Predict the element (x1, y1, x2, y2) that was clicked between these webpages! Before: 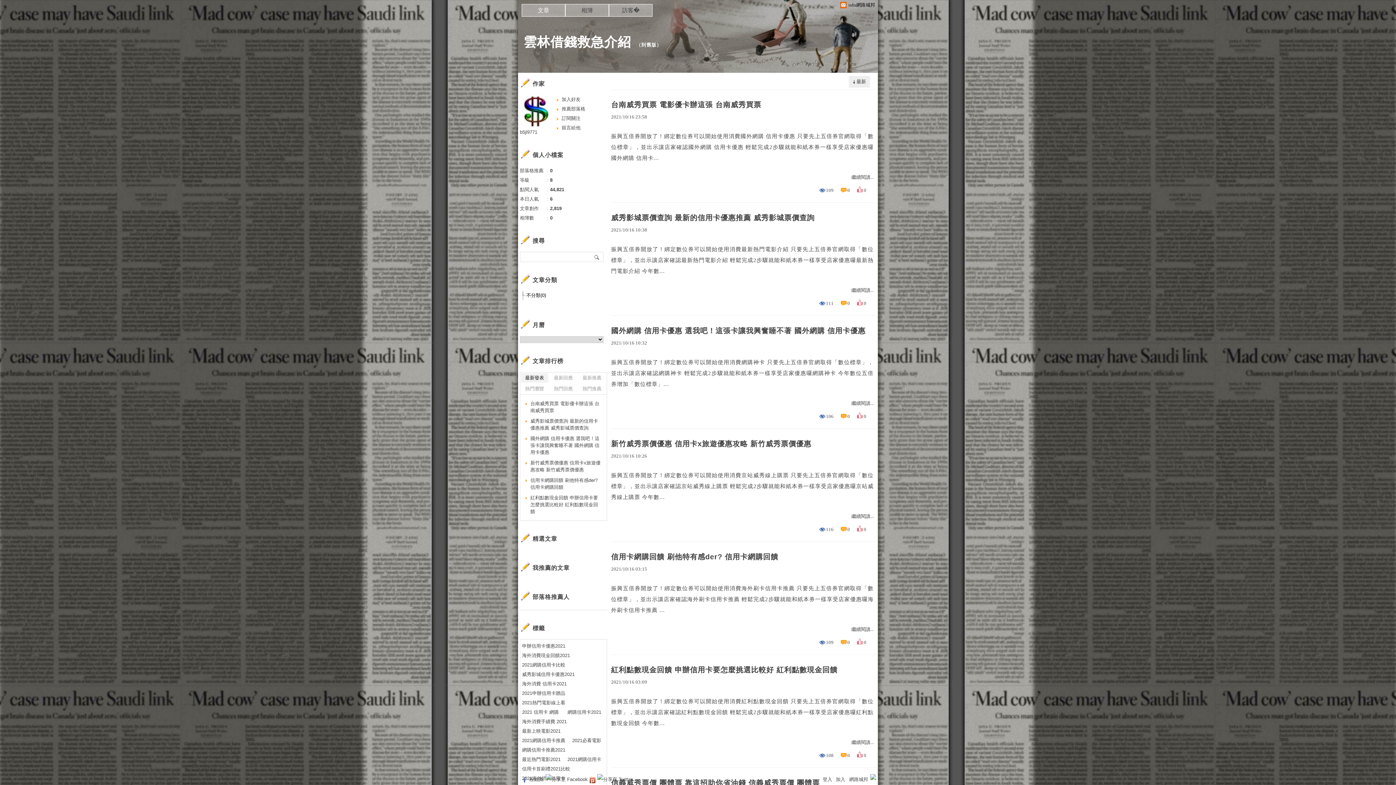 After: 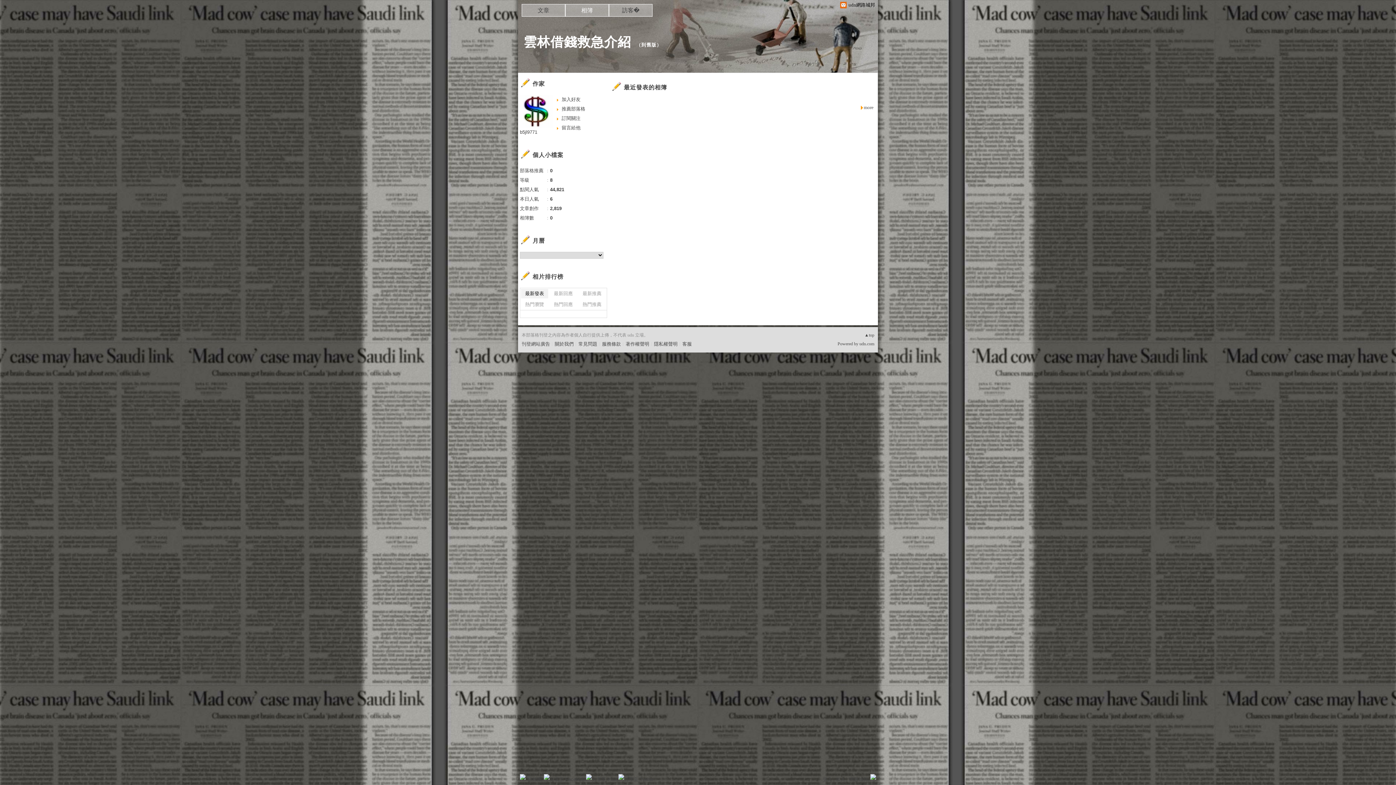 Action: label: 相簿 bbox: (565, 4, 609, 16)